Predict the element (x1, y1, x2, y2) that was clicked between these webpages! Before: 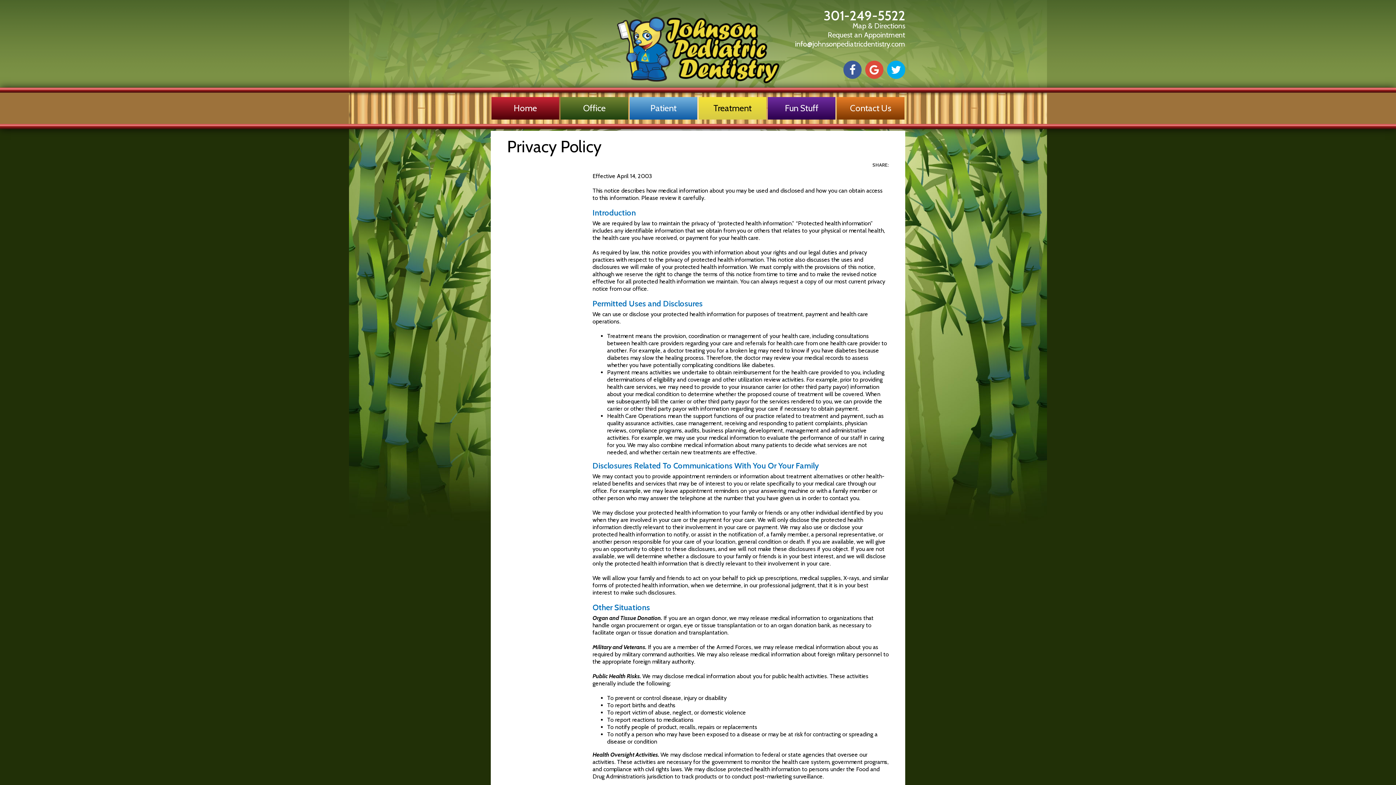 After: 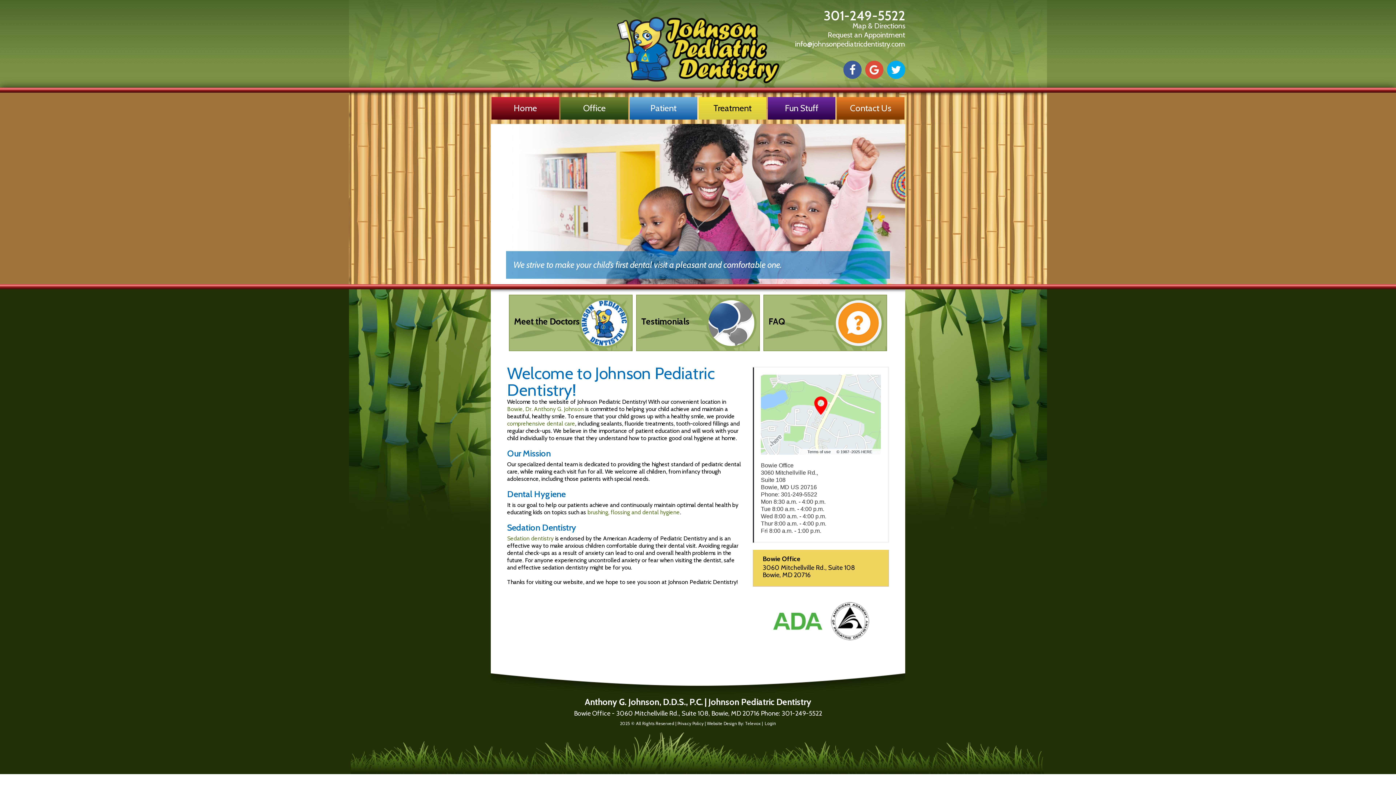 Action: bbox: (616, 78, 779, 84)